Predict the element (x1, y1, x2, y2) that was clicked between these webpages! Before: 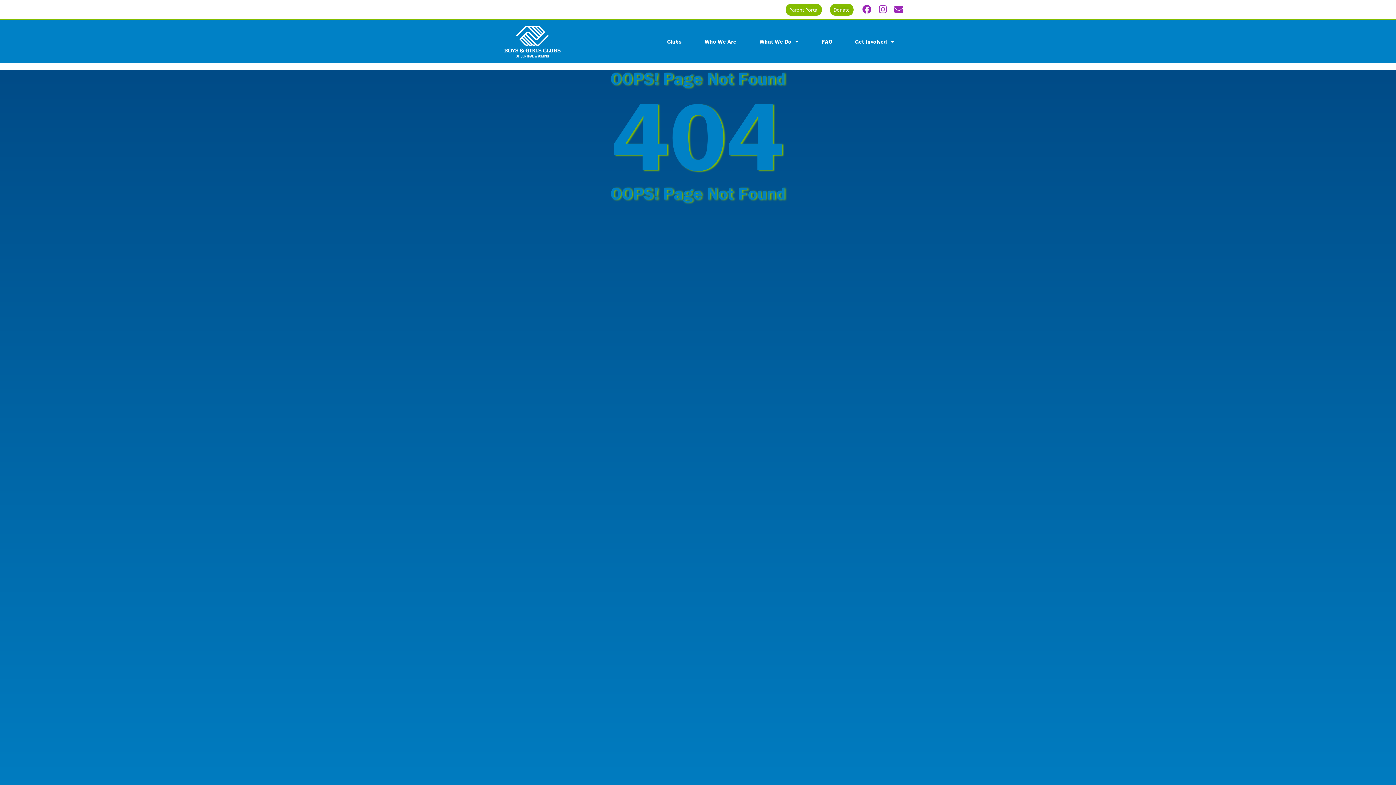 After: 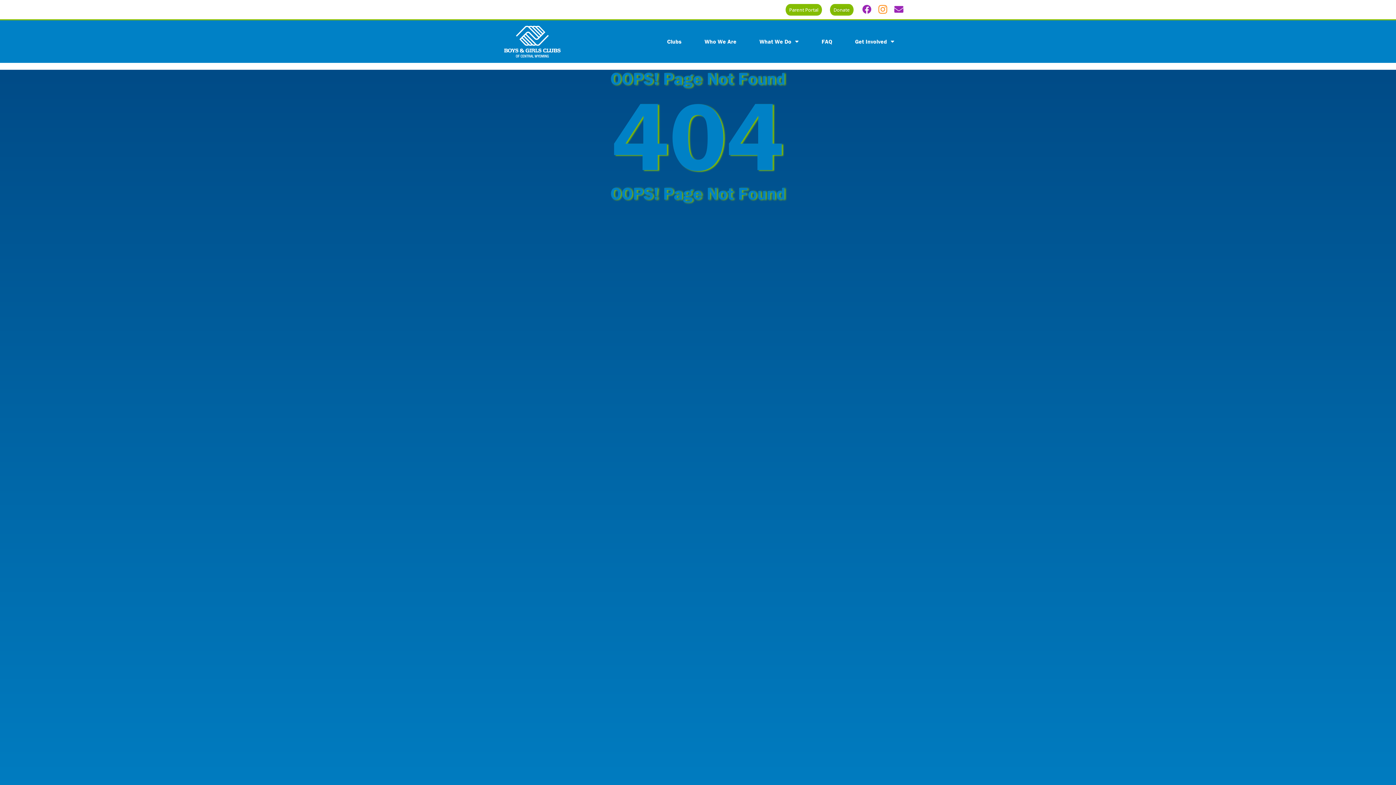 Action: bbox: (876, 2, 889, 15) label: Instagram